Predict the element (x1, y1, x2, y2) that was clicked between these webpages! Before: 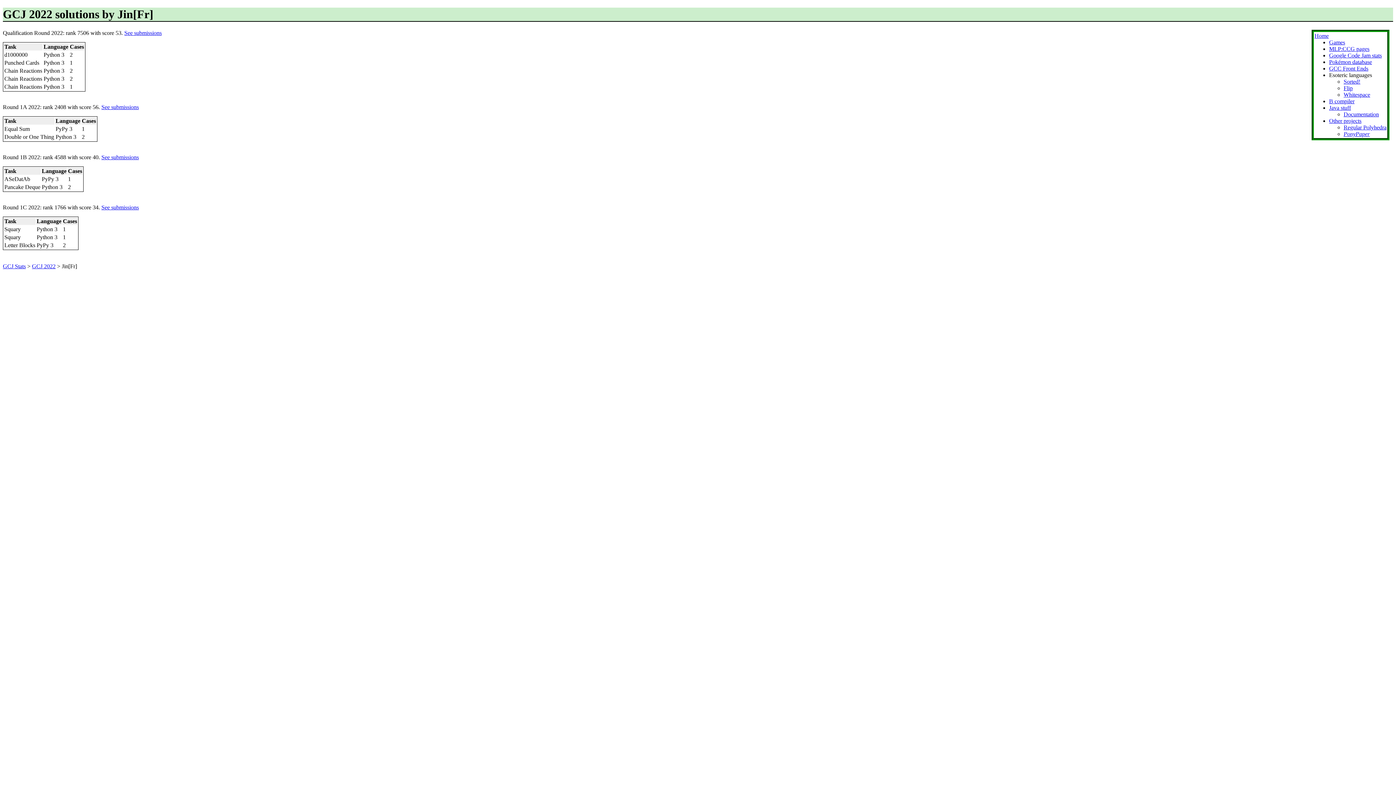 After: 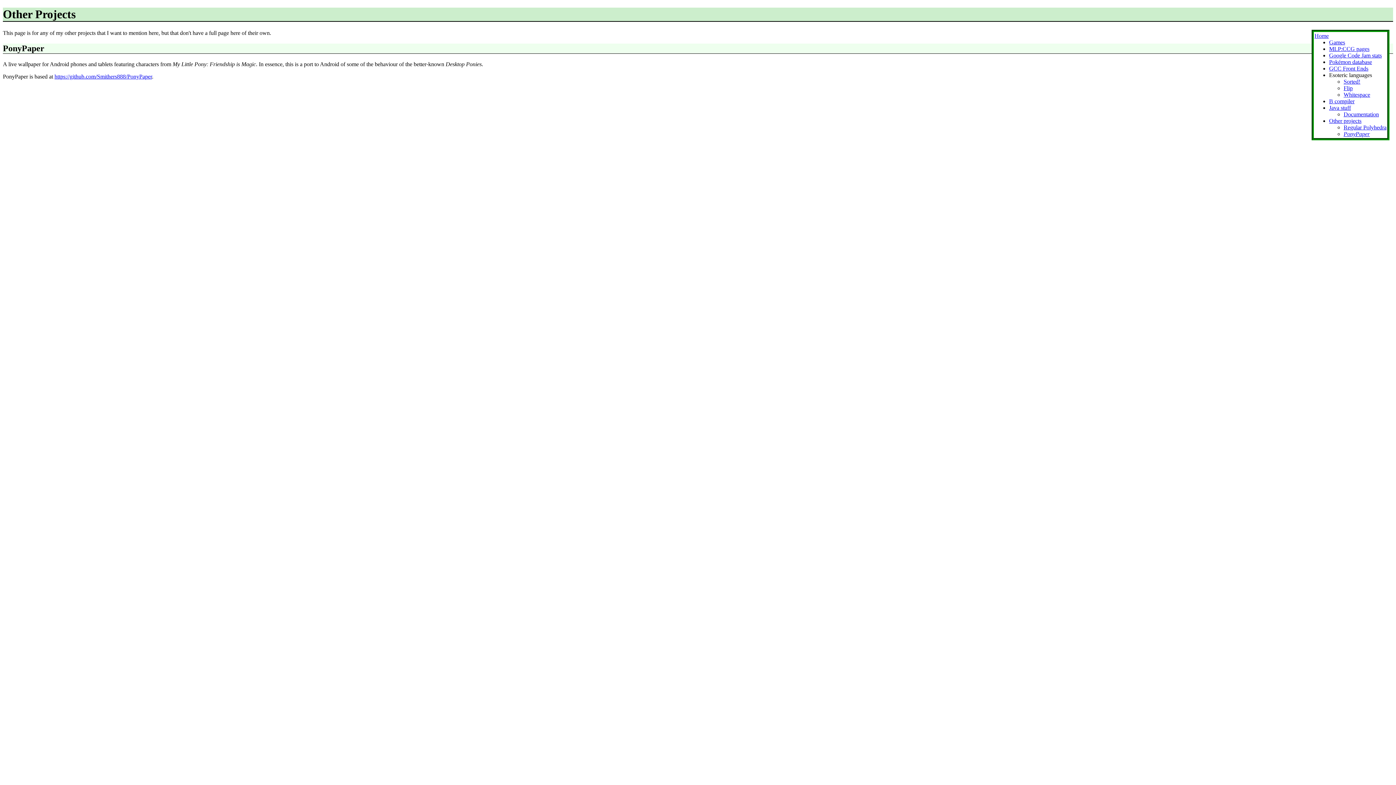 Action: label: Other projects bbox: (1329, 117, 1361, 123)